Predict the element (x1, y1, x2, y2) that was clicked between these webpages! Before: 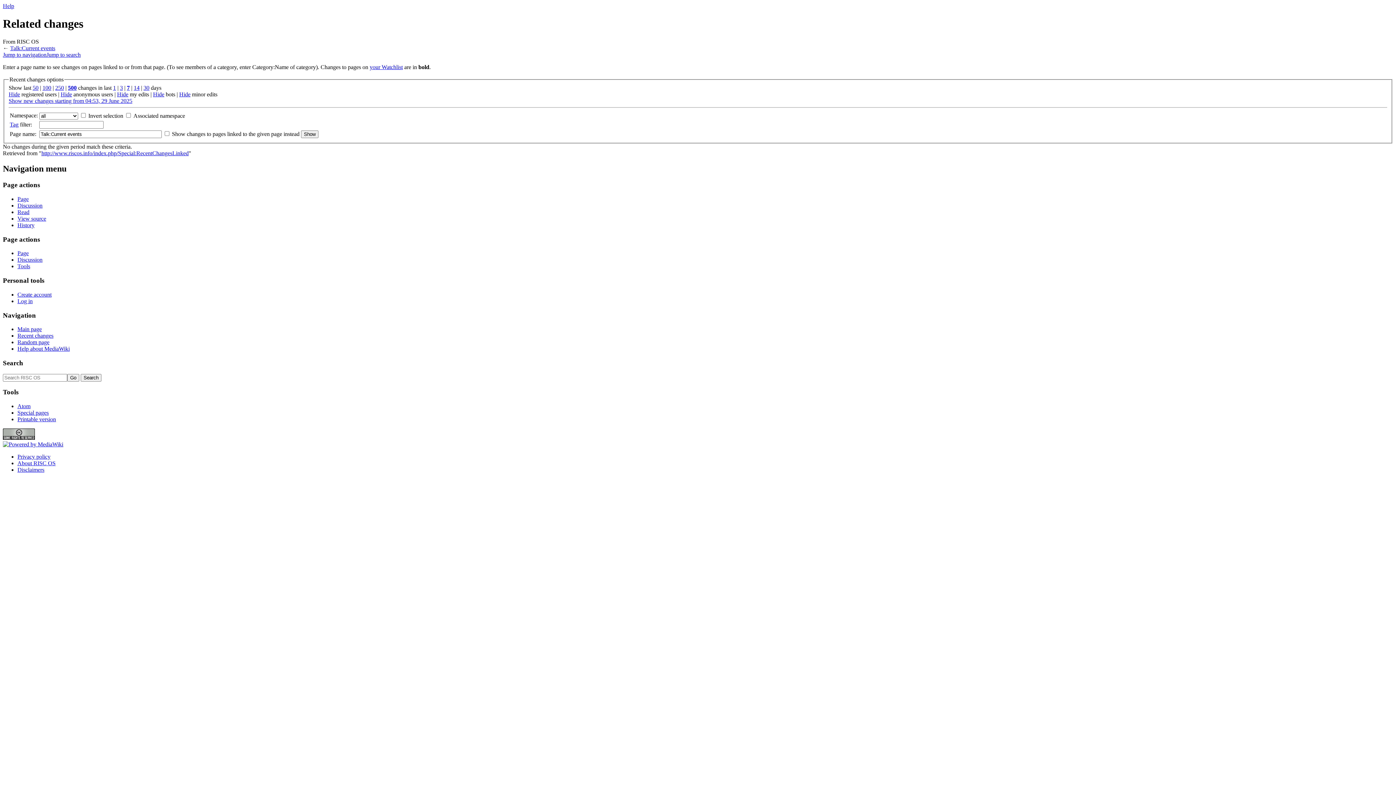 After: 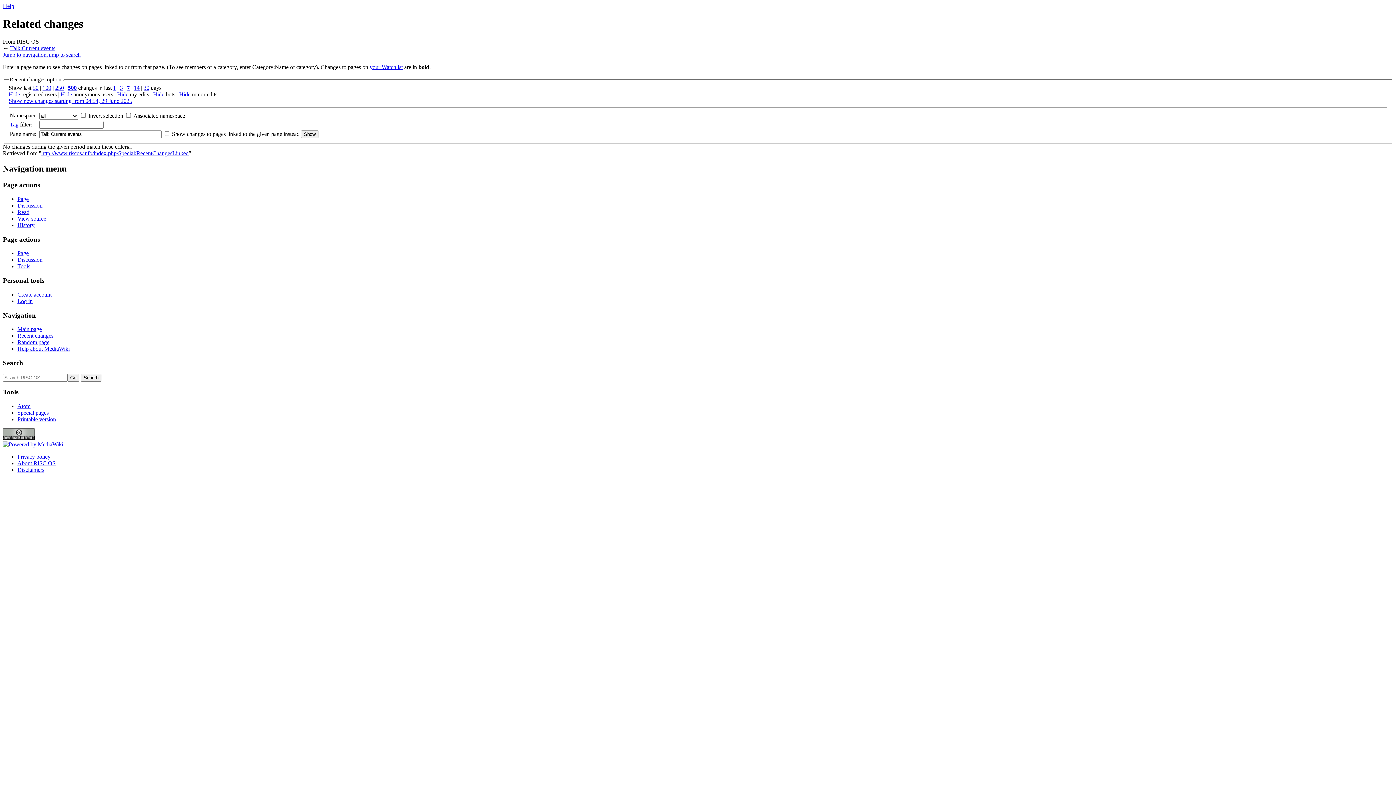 Action: label: Hide bbox: (8, 91, 20, 97)